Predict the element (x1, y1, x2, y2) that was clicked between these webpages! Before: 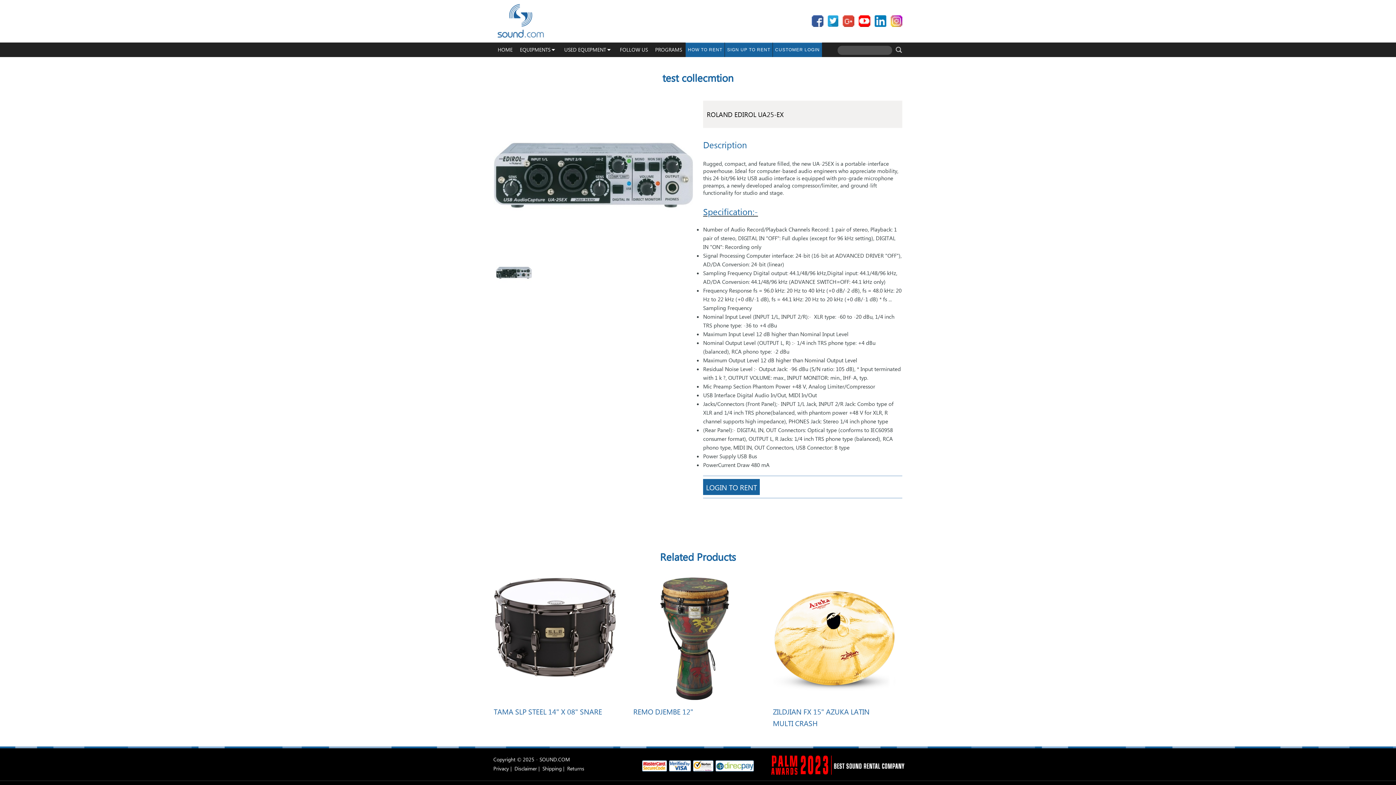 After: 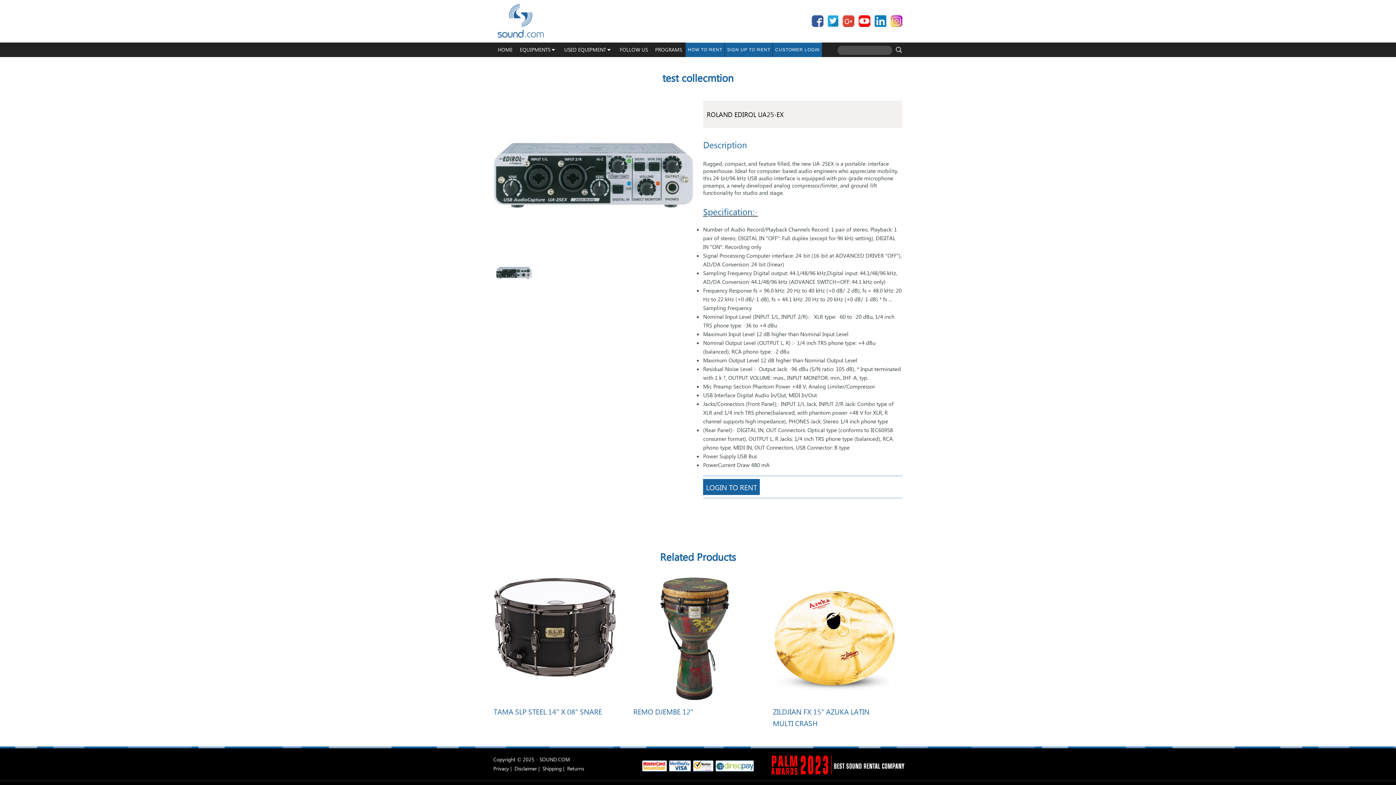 Action: bbox: (858, 16, 870, 23)